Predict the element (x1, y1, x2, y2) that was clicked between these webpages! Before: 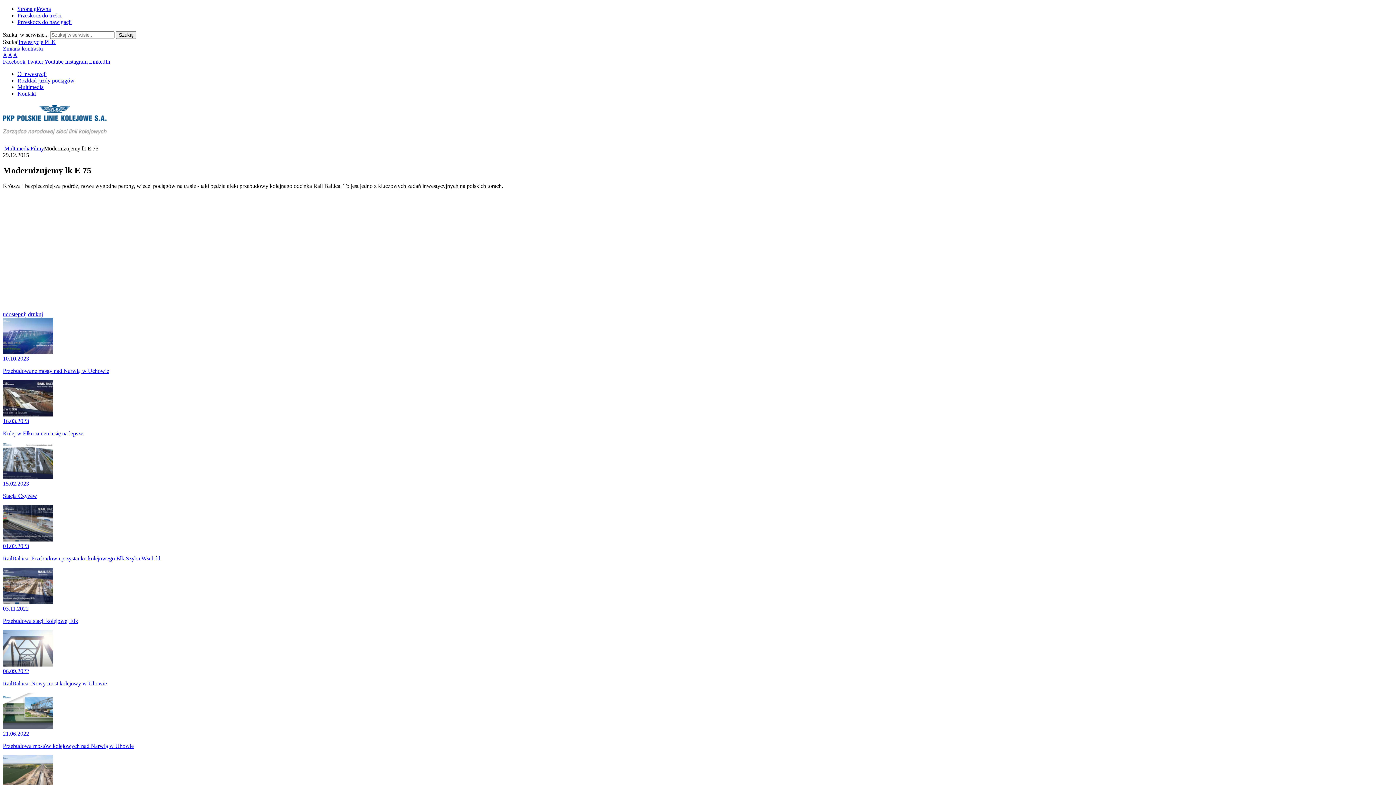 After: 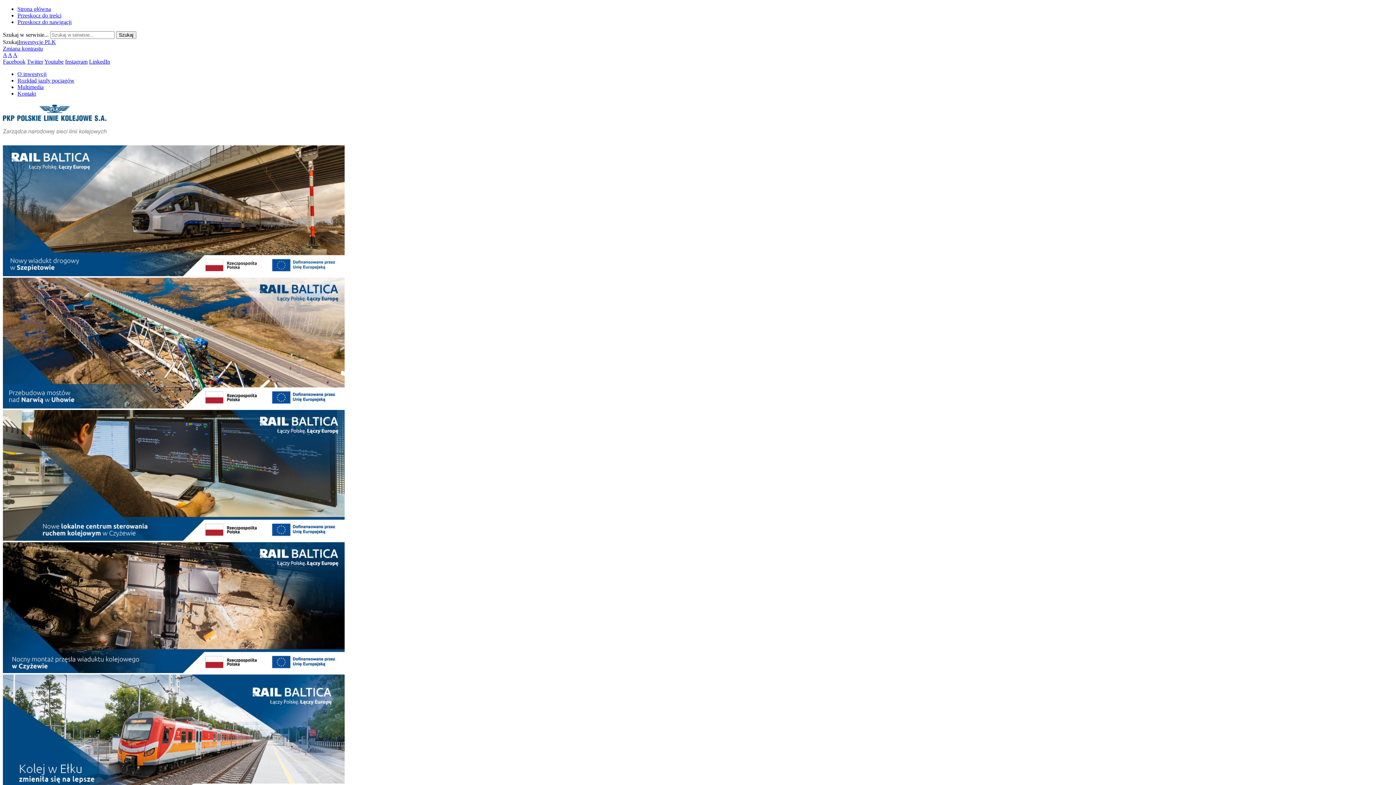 Action: label: Powrót do strony głównej bbox: (2, 145, 4, 151)